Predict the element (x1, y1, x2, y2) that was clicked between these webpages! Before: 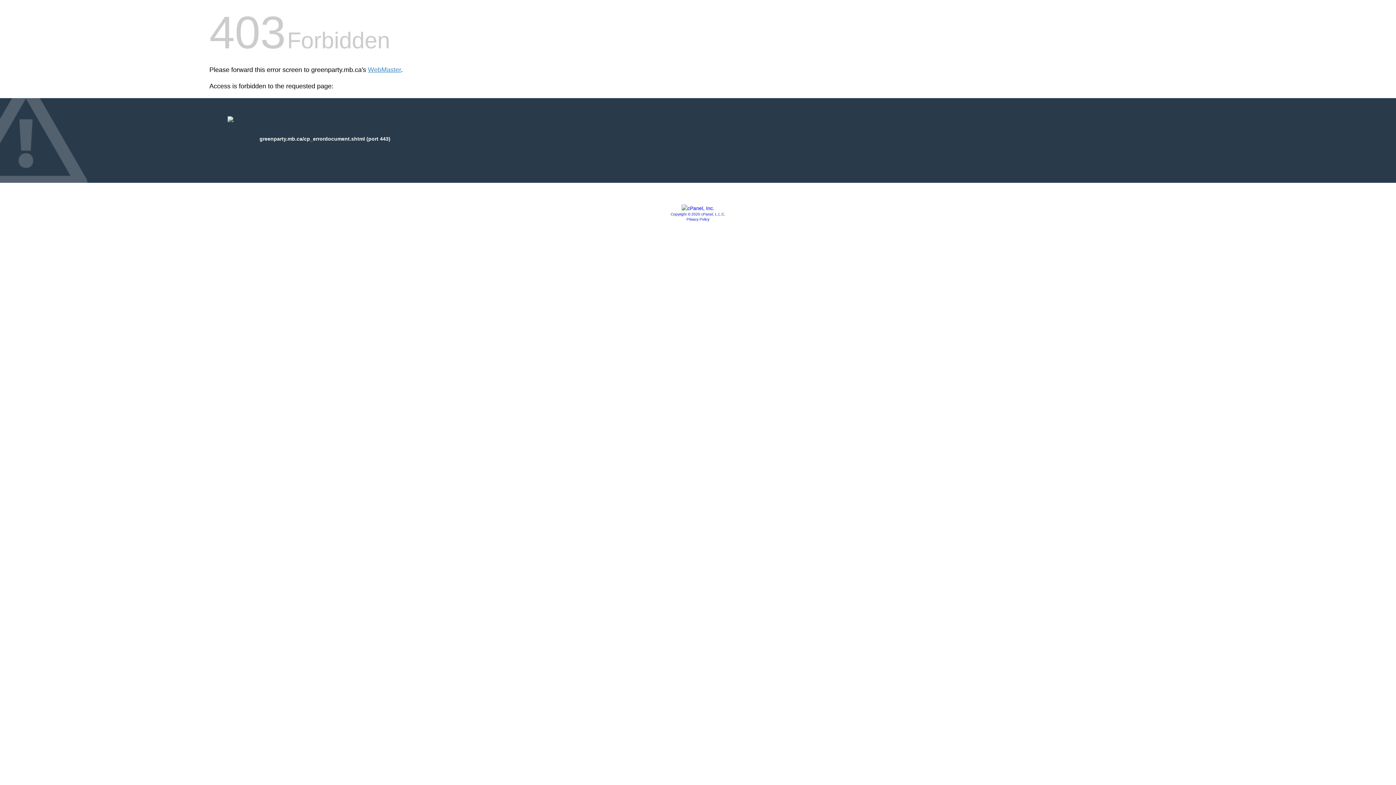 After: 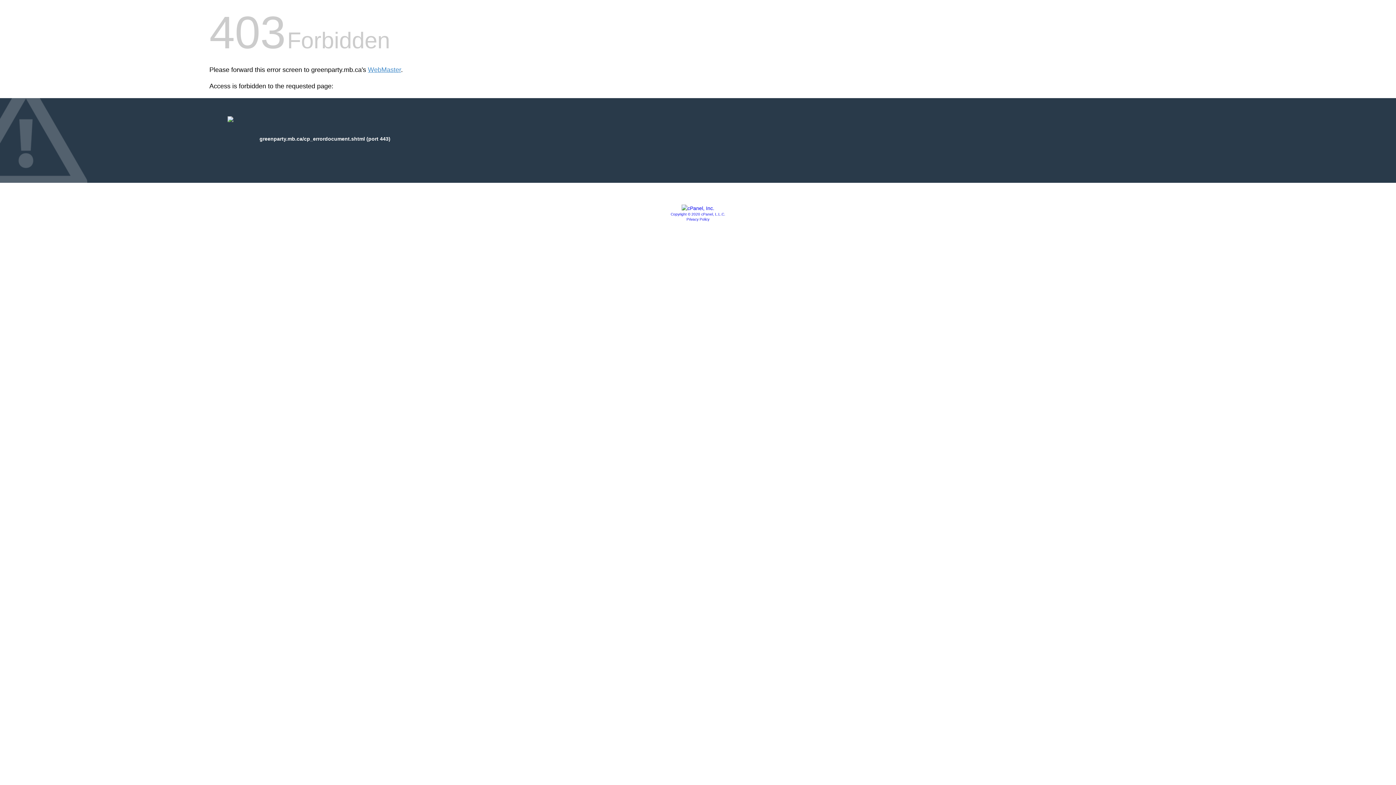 Action: bbox: (681, 205, 714, 211)